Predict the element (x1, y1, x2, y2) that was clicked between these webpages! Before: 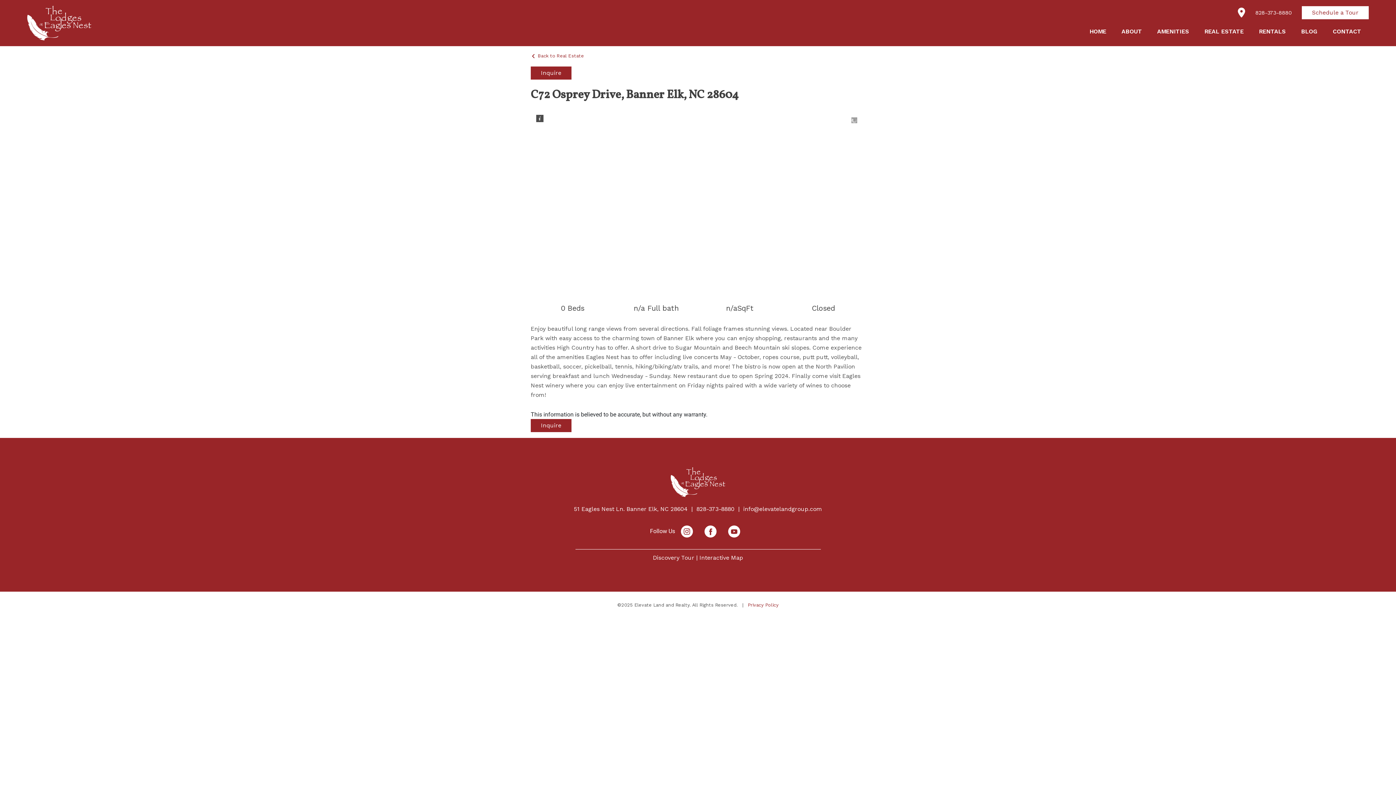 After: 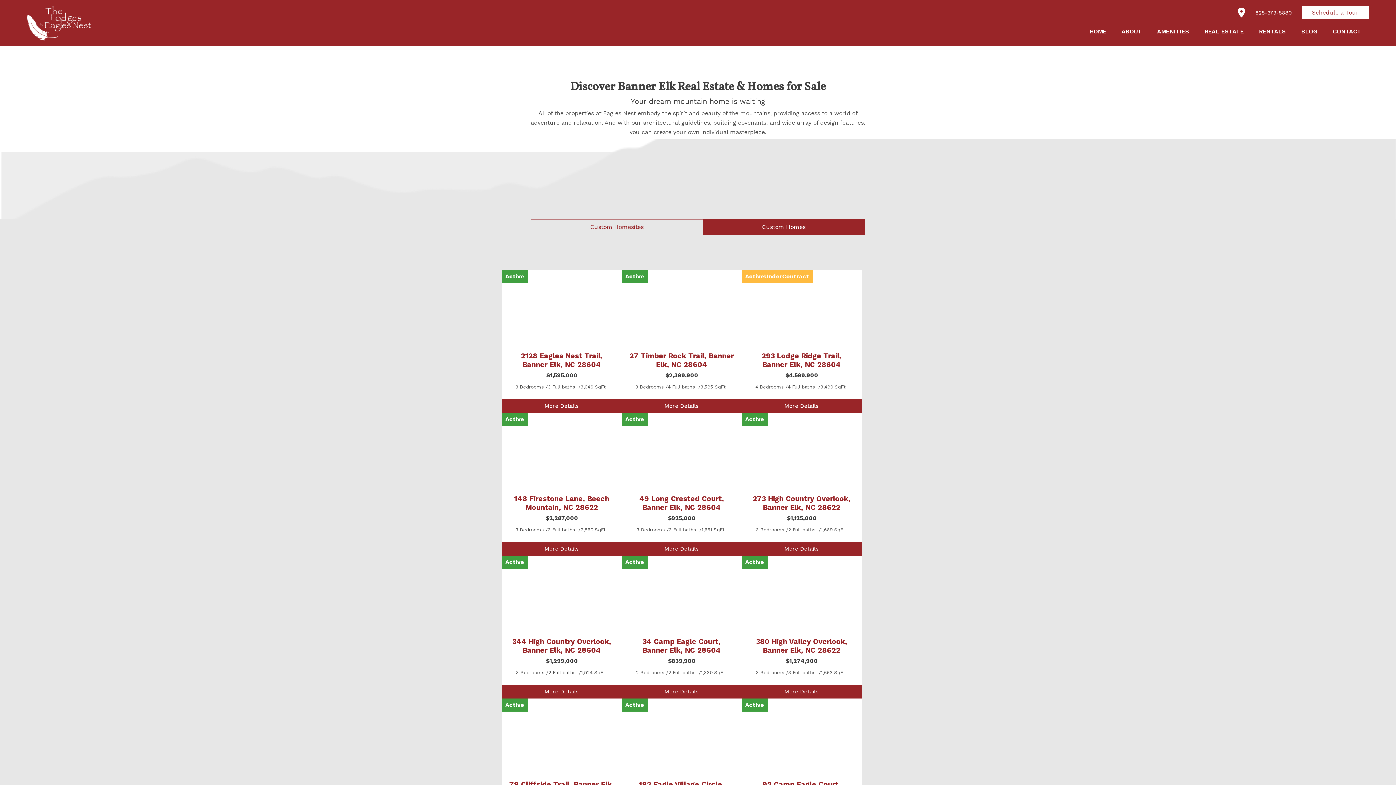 Action: bbox: (530, 53, 583, 58) label:  Back to Real Estate